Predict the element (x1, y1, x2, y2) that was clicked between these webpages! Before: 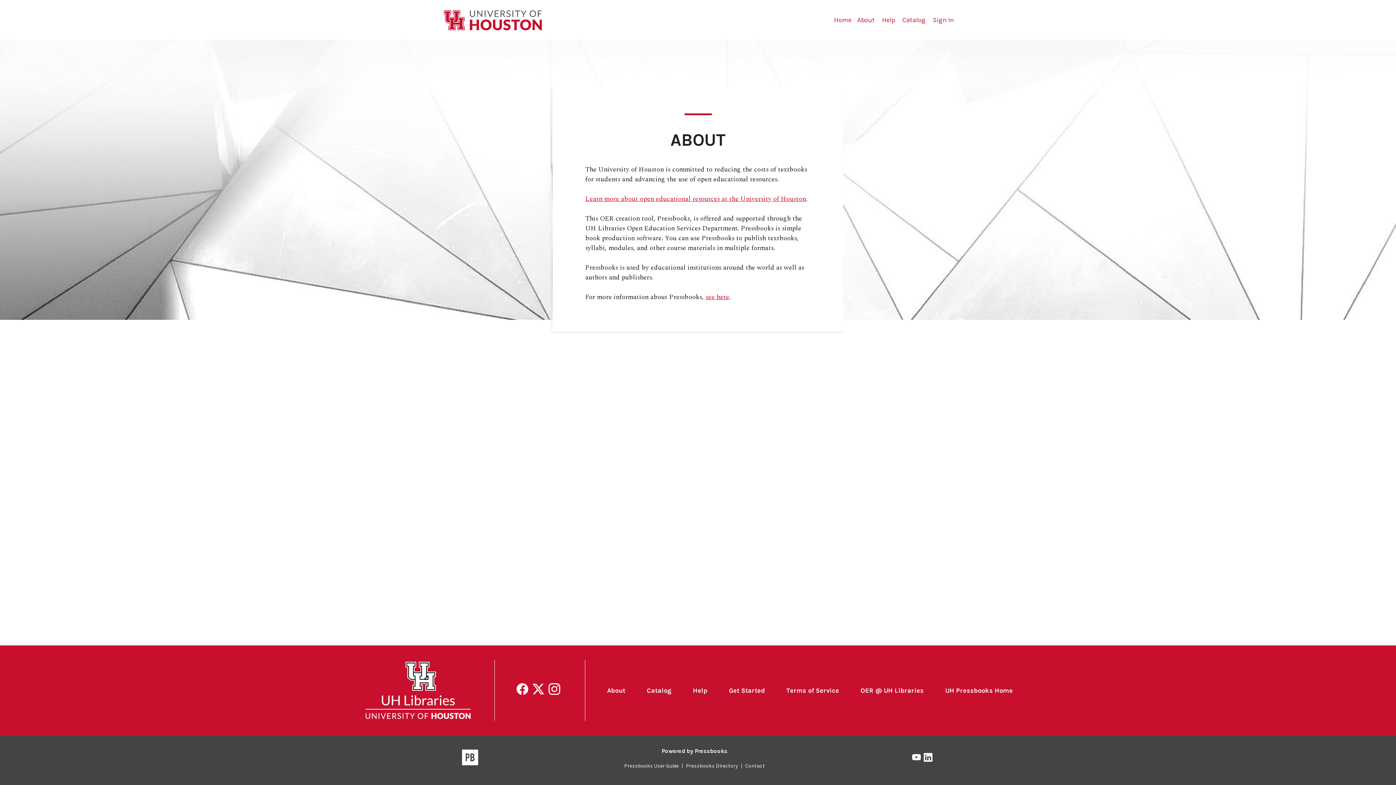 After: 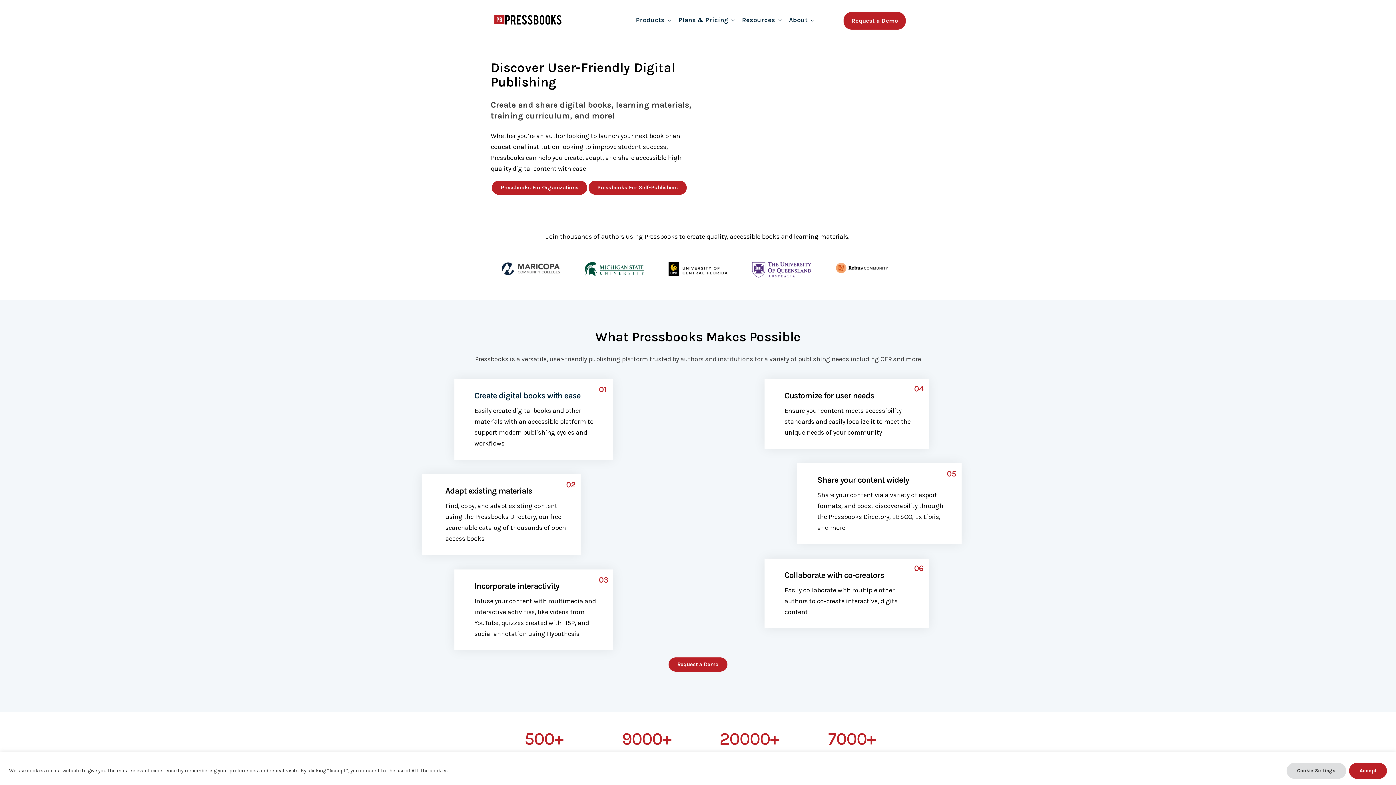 Action: label: Powered by Pressbooks bbox: (661, 748, 727, 754)